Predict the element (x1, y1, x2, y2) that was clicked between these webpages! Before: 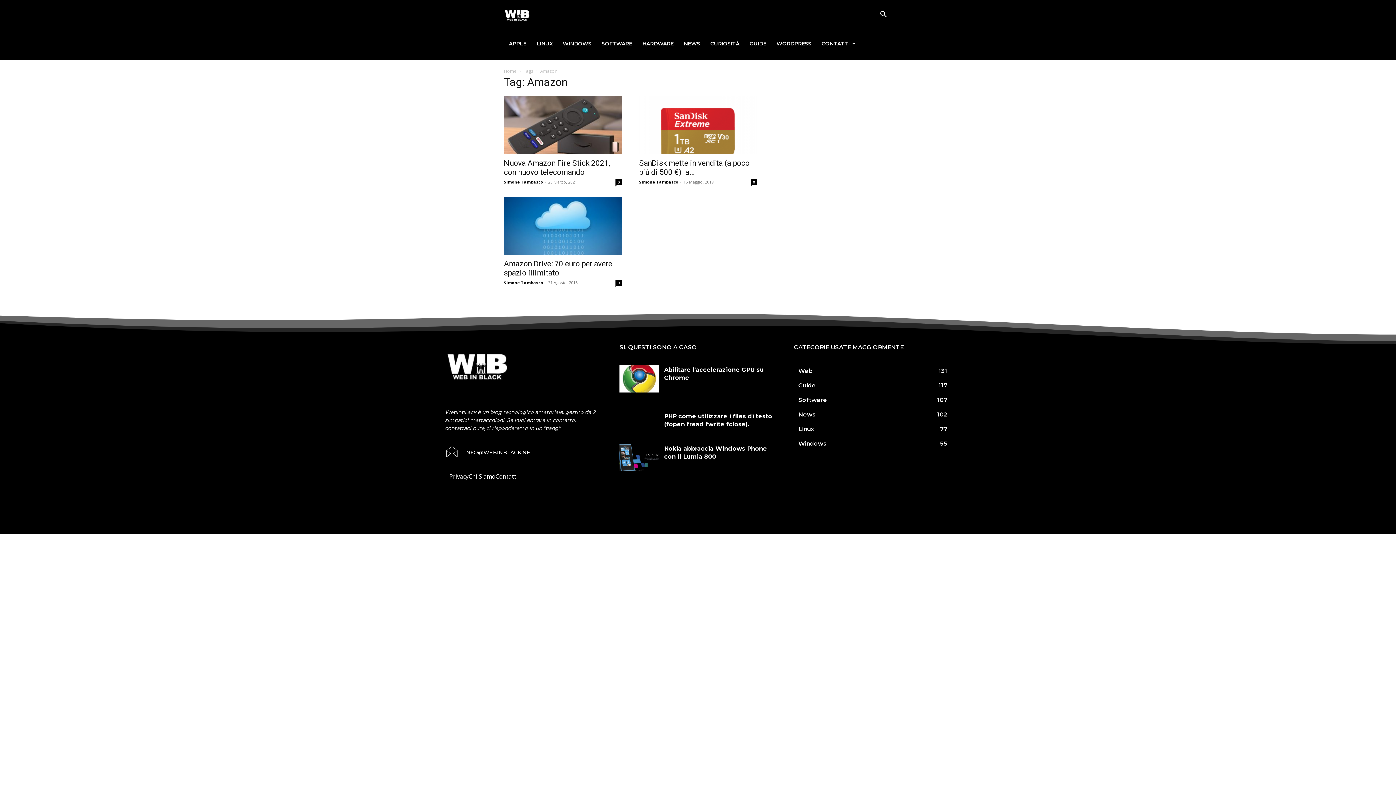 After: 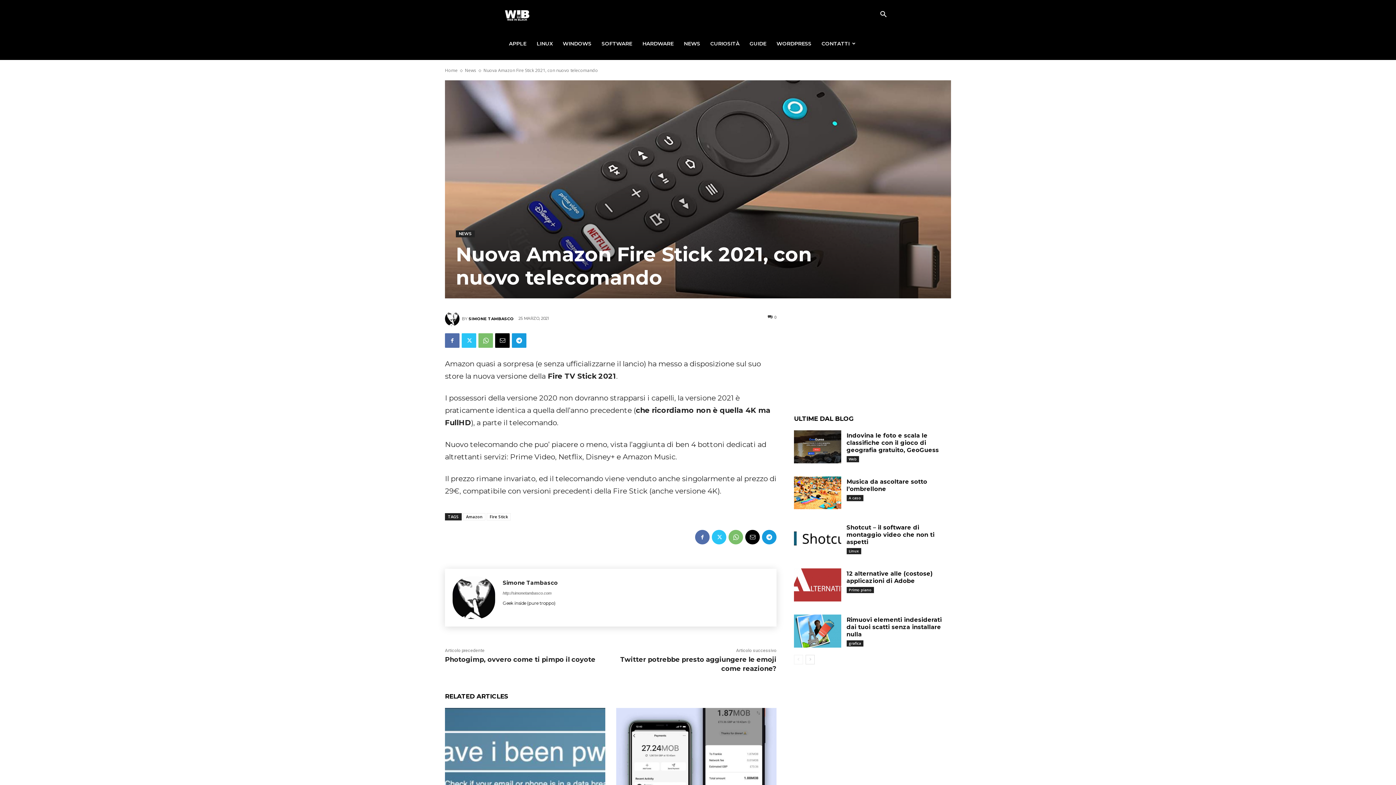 Action: bbox: (504, 158, 610, 176) label: Nuova Amazon Fire Stick 2021, con nuovo telecomando